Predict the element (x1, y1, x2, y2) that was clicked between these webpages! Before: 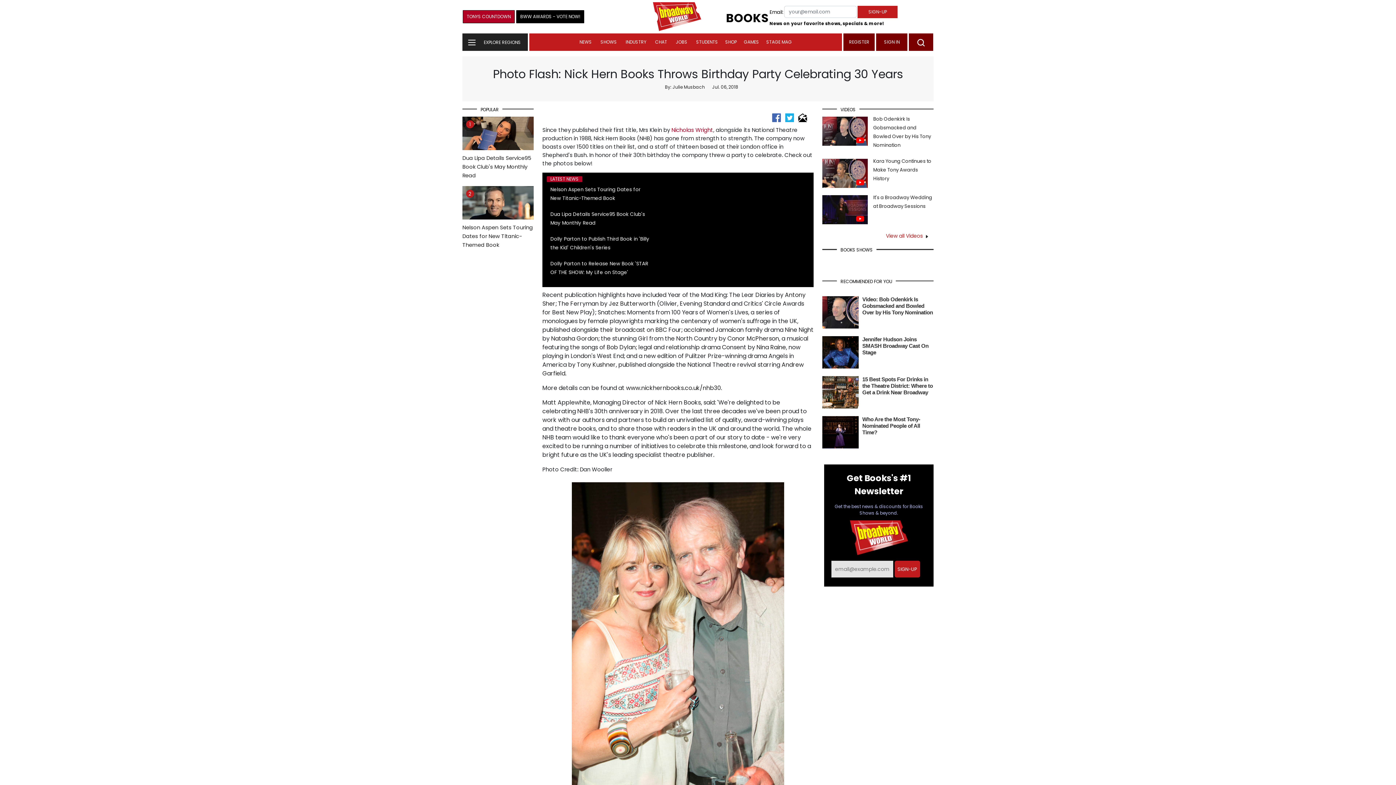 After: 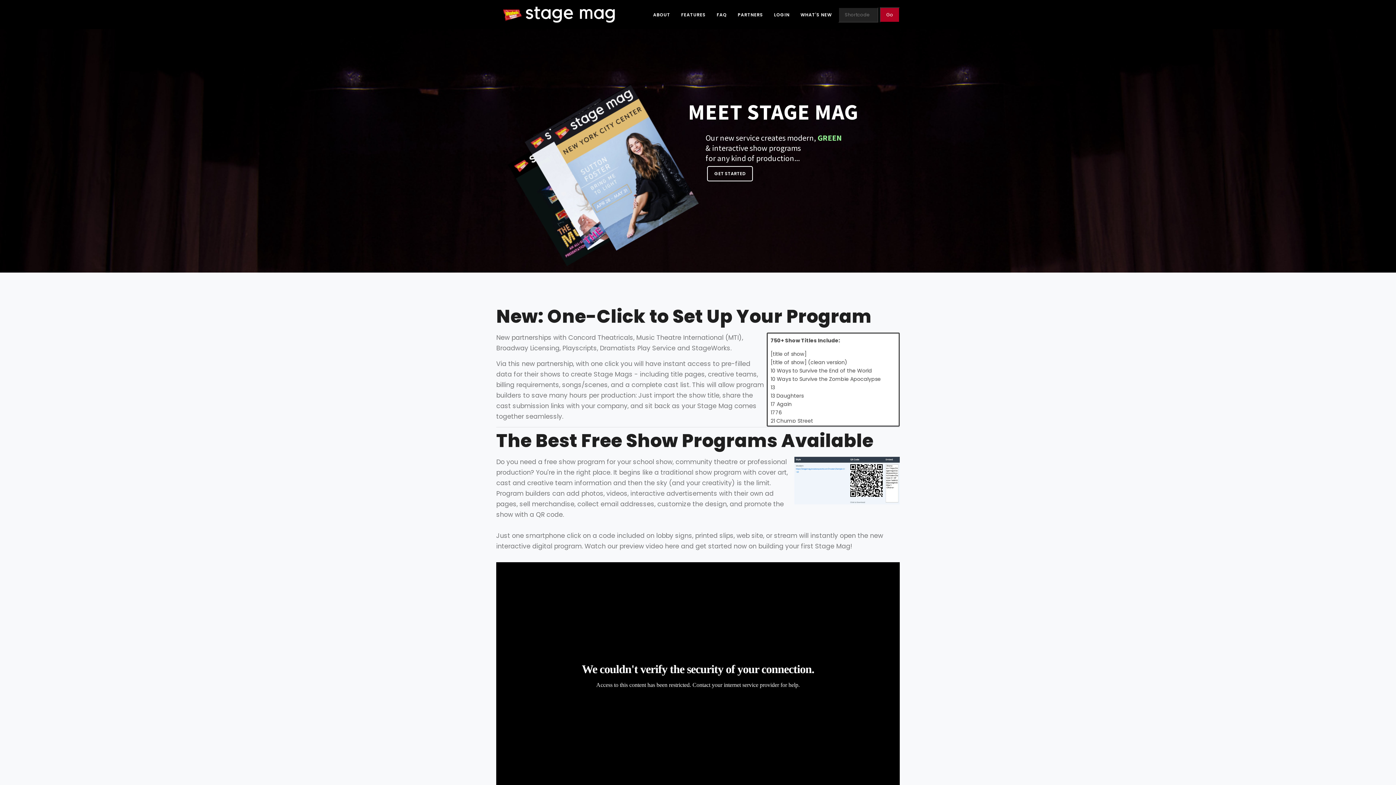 Action: label: STAGE MAG bbox: (762, 33, 795, 50)